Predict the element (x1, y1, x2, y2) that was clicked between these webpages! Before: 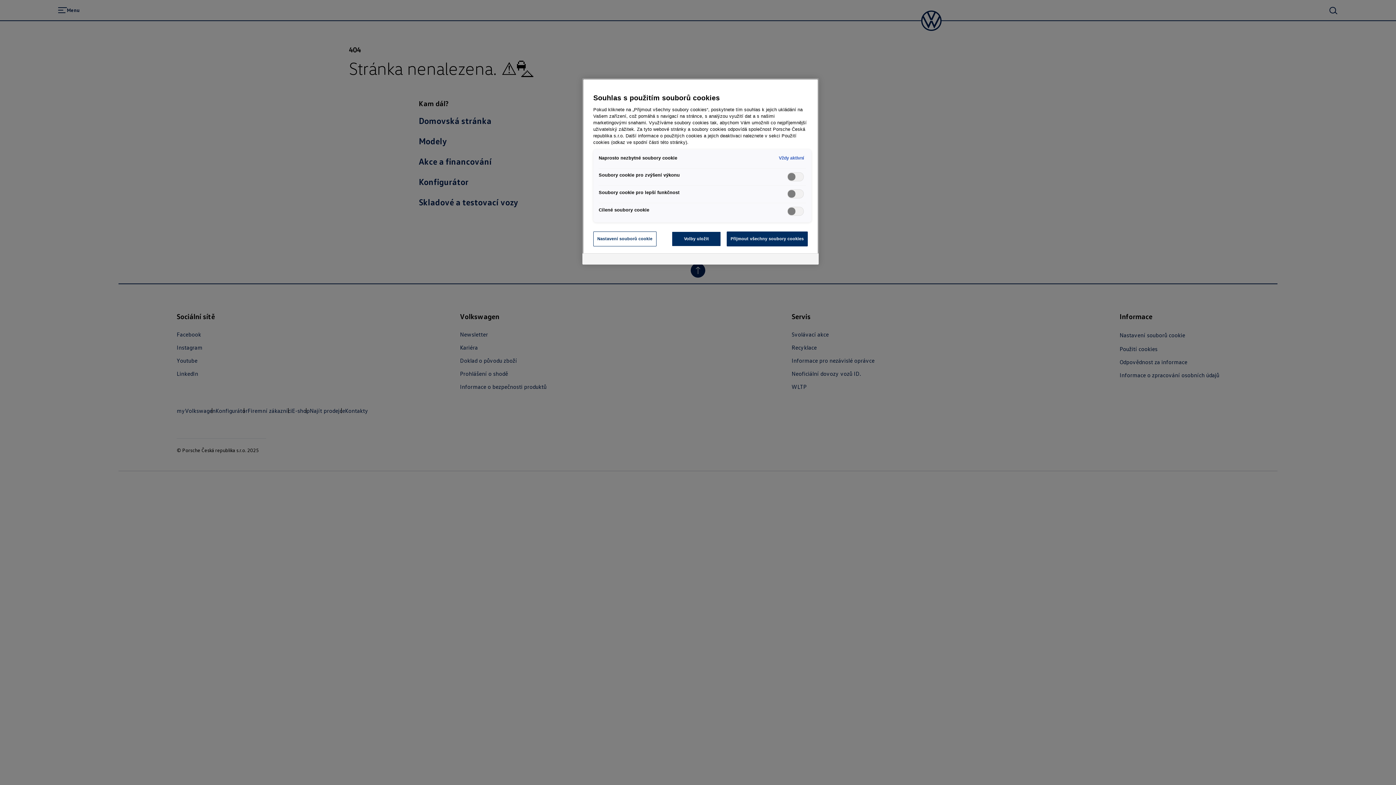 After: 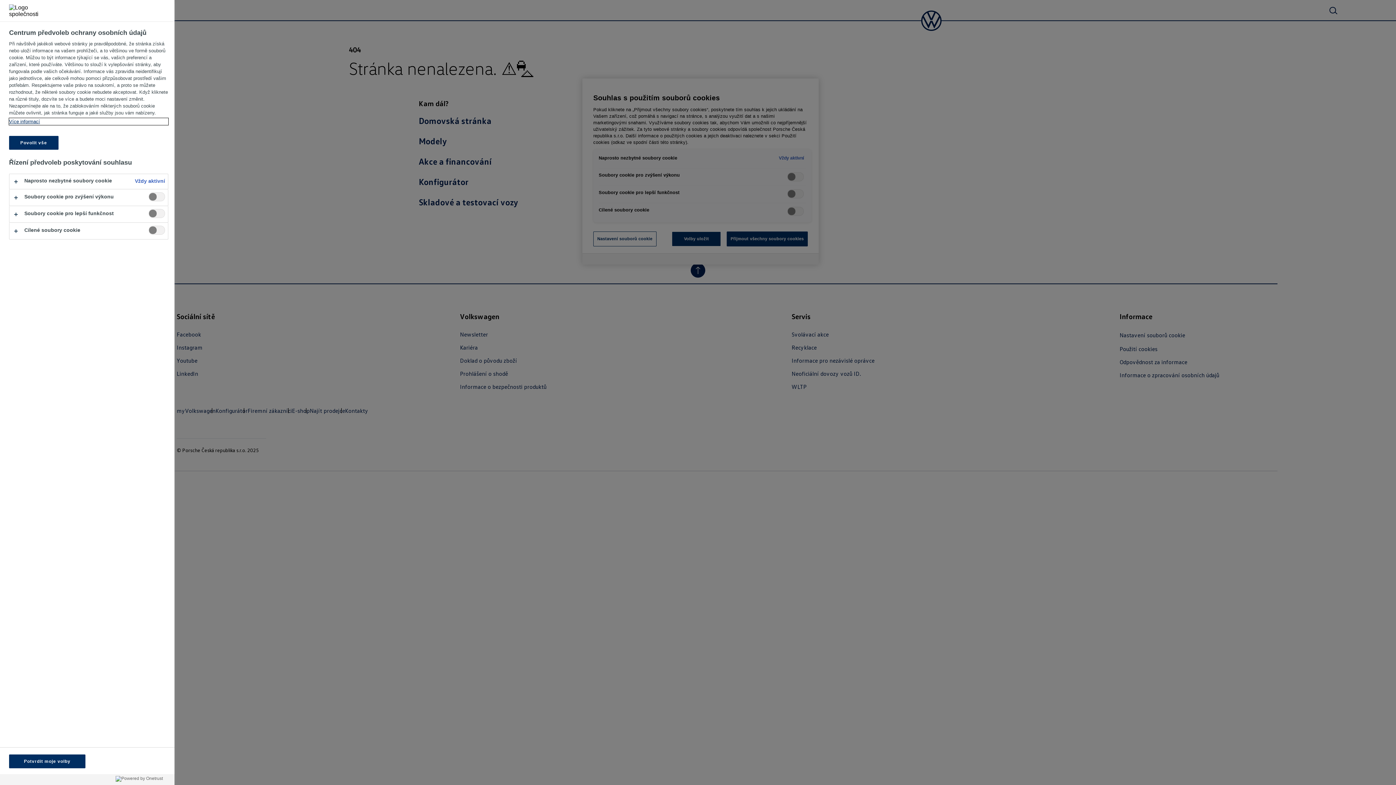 Action: label: Nastavení souborů cookie bbox: (593, 231, 656, 246)